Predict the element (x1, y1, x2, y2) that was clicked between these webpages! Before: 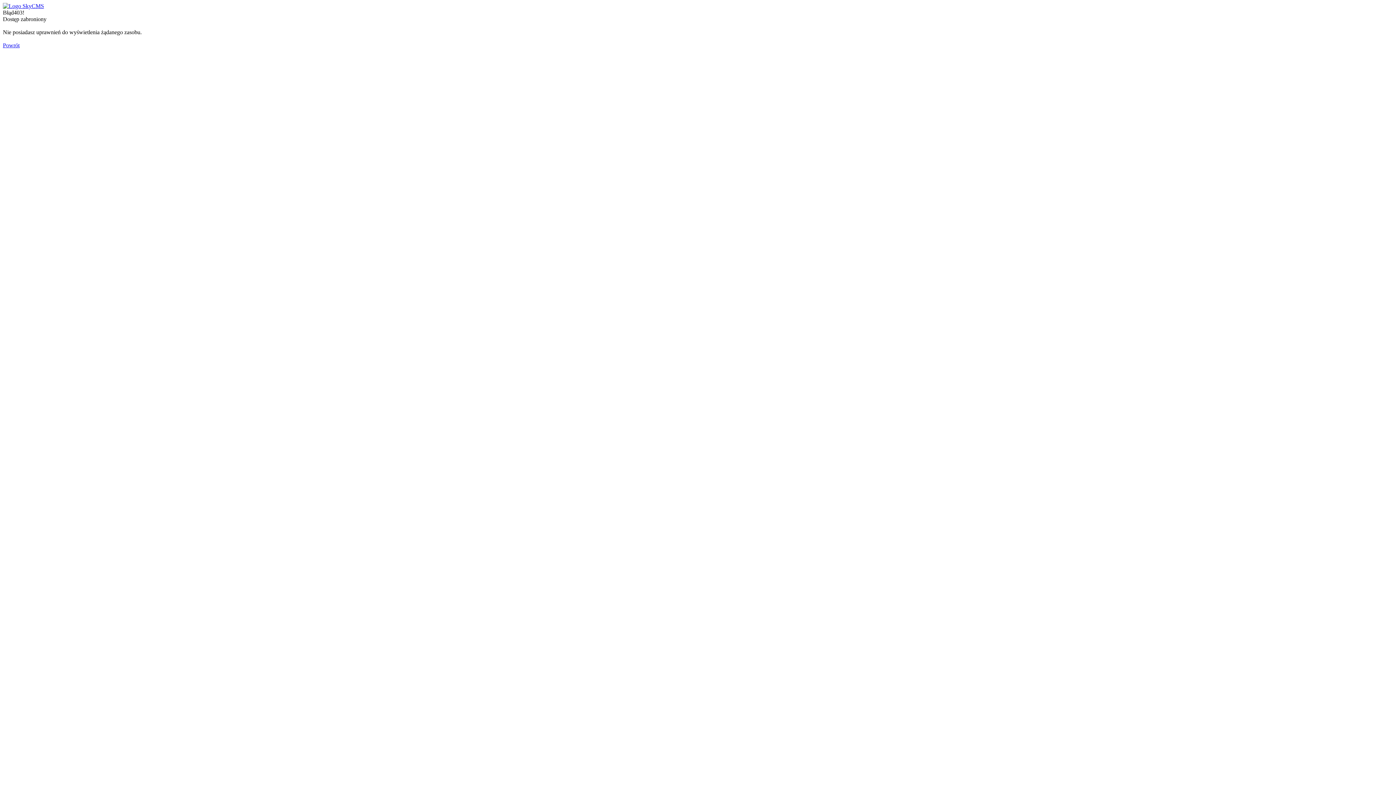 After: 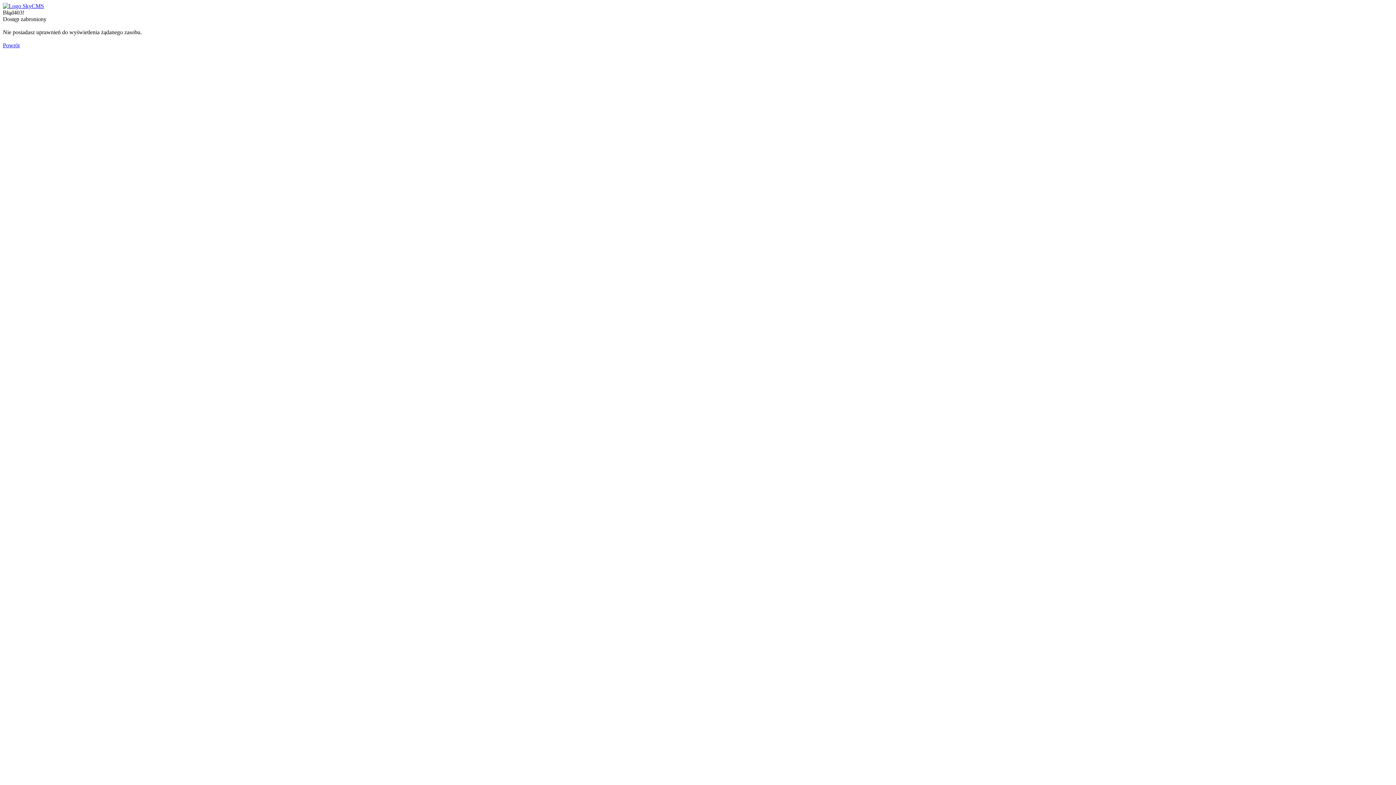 Action: bbox: (2, 2, 44, 9)